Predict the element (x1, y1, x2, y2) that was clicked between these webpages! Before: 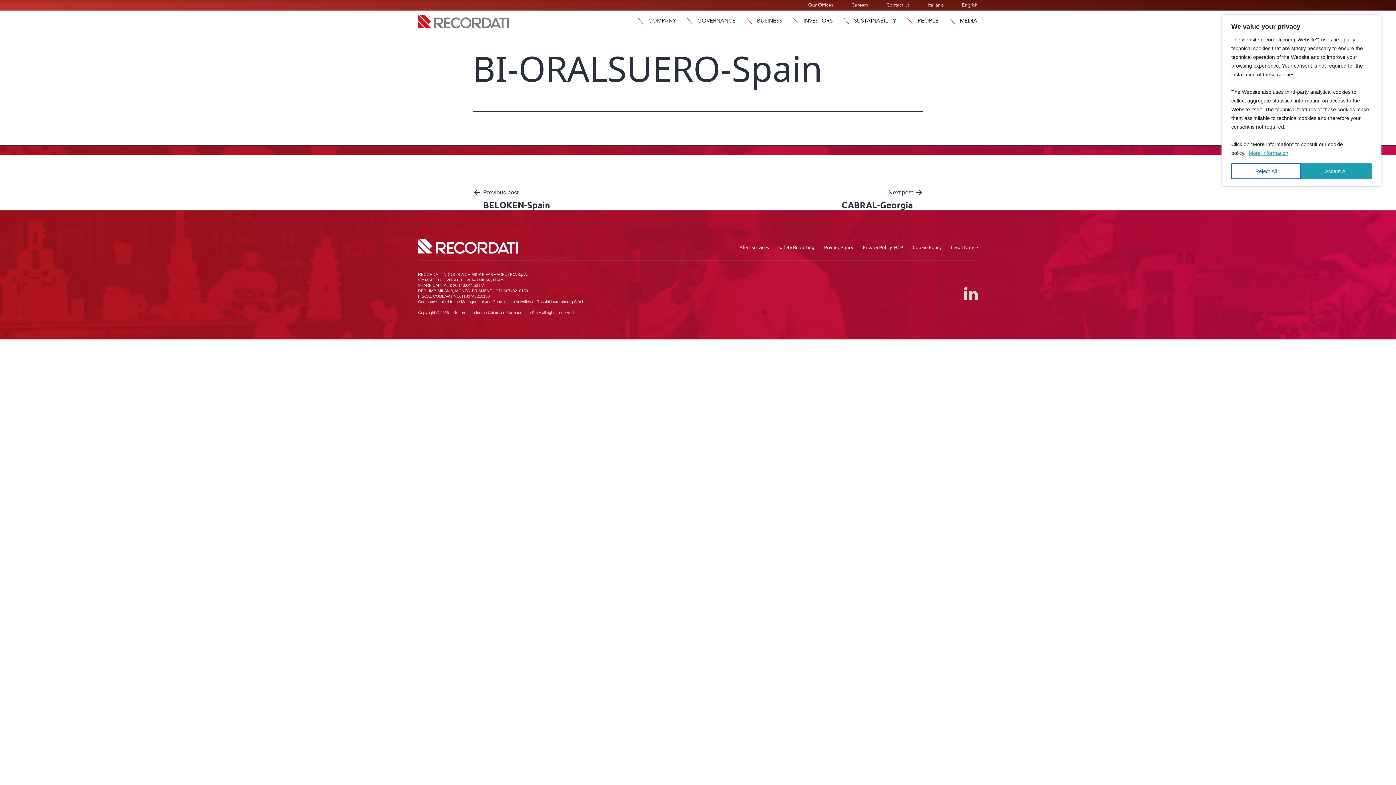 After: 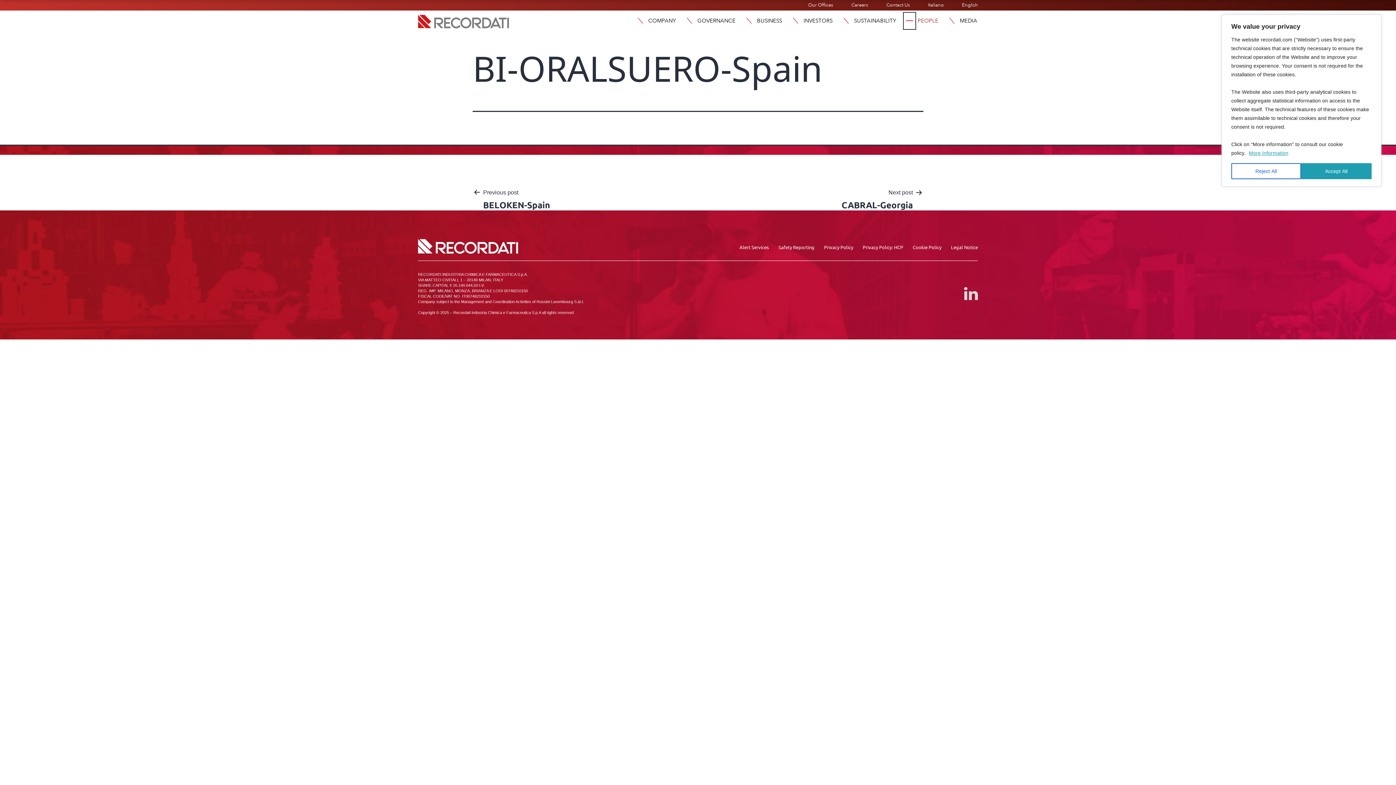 Action: bbox: (901, 10, 917, 31) label: Open menu